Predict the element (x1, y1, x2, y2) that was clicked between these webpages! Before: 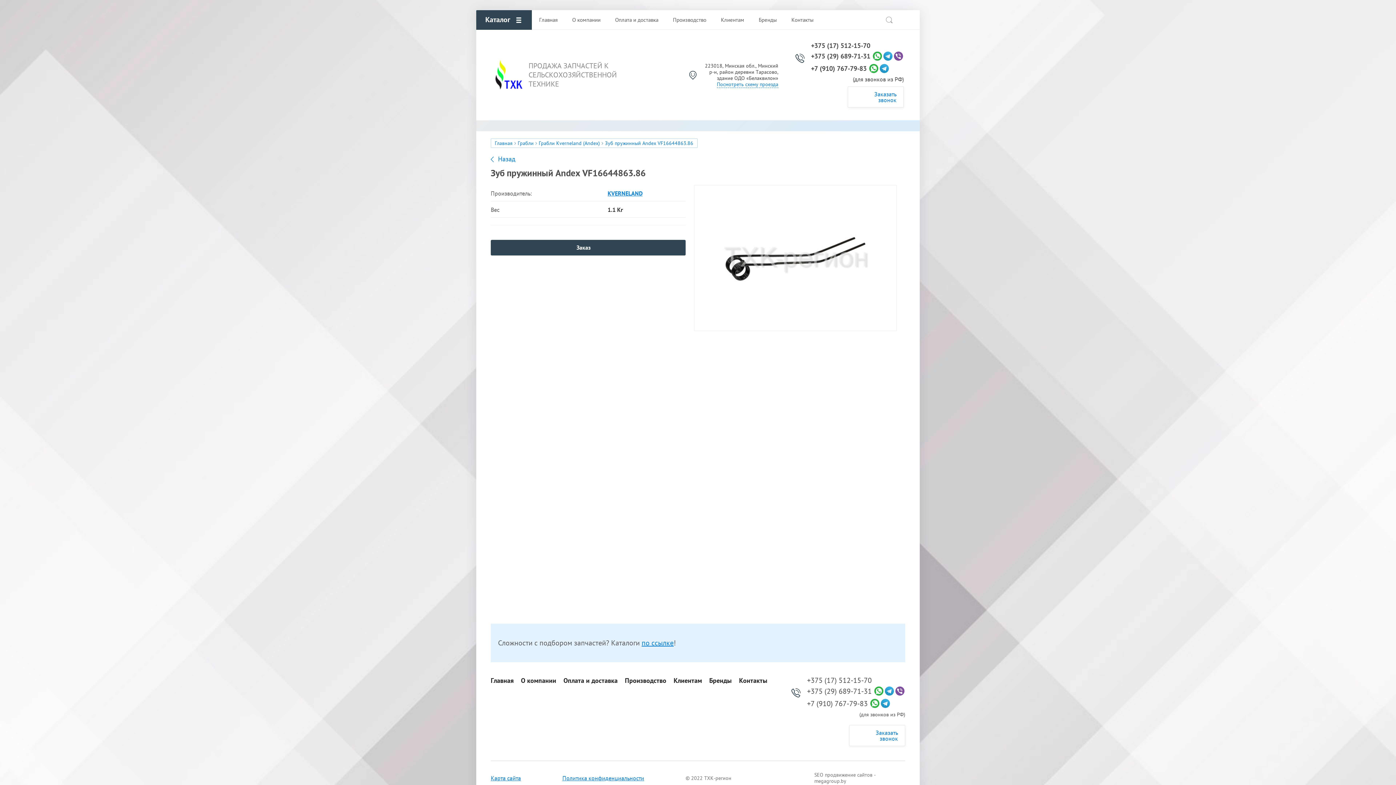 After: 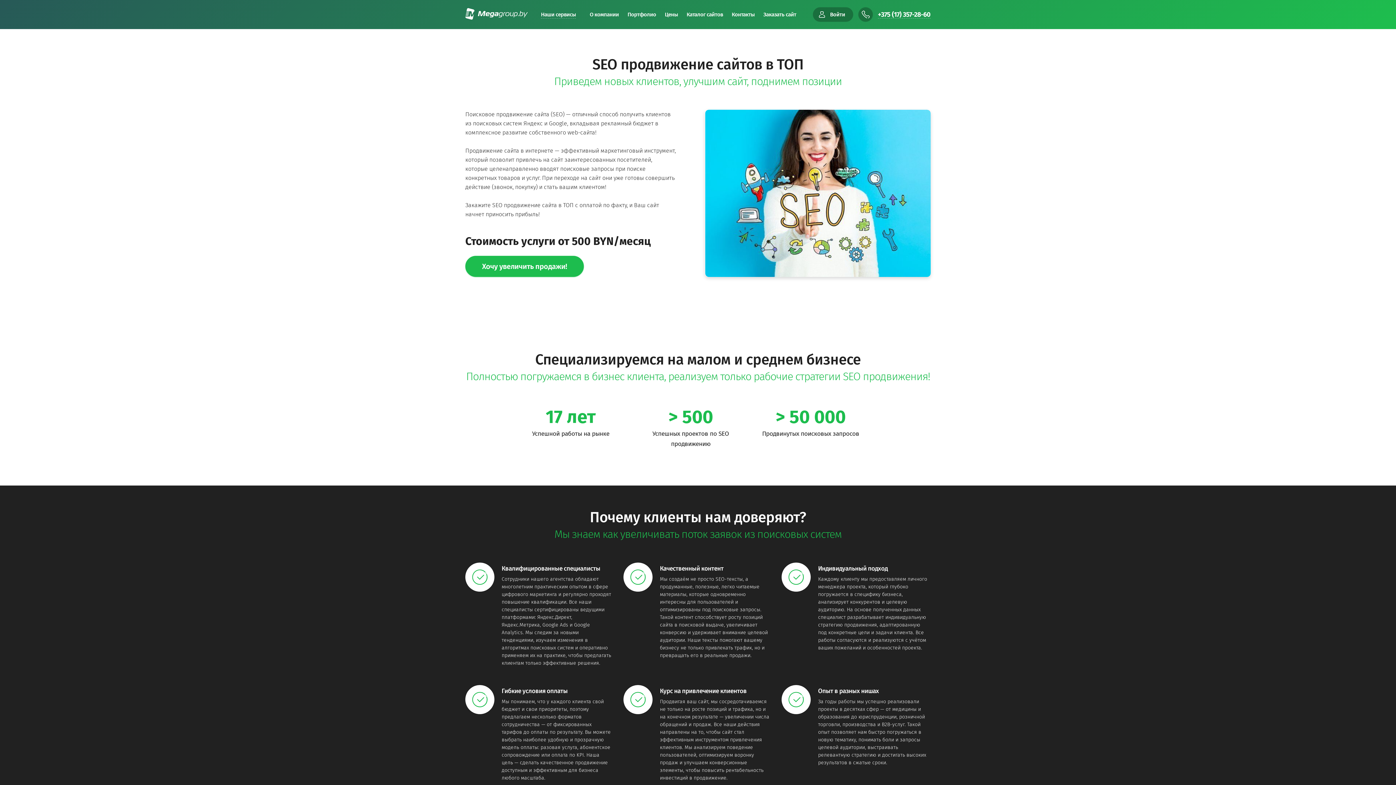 Action: label: SEO продвижение сайтов - megagroup.by bbox: (814, 772, 876, 784)